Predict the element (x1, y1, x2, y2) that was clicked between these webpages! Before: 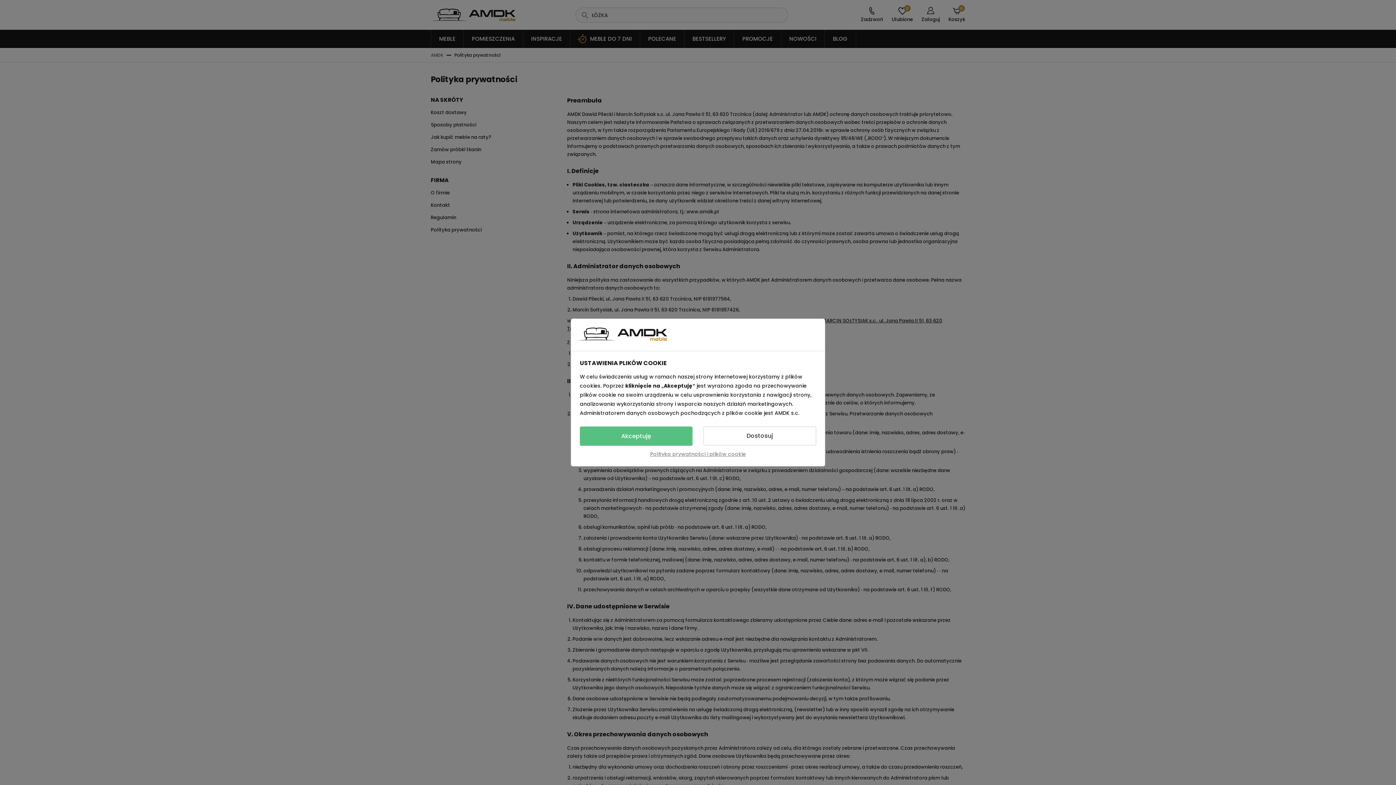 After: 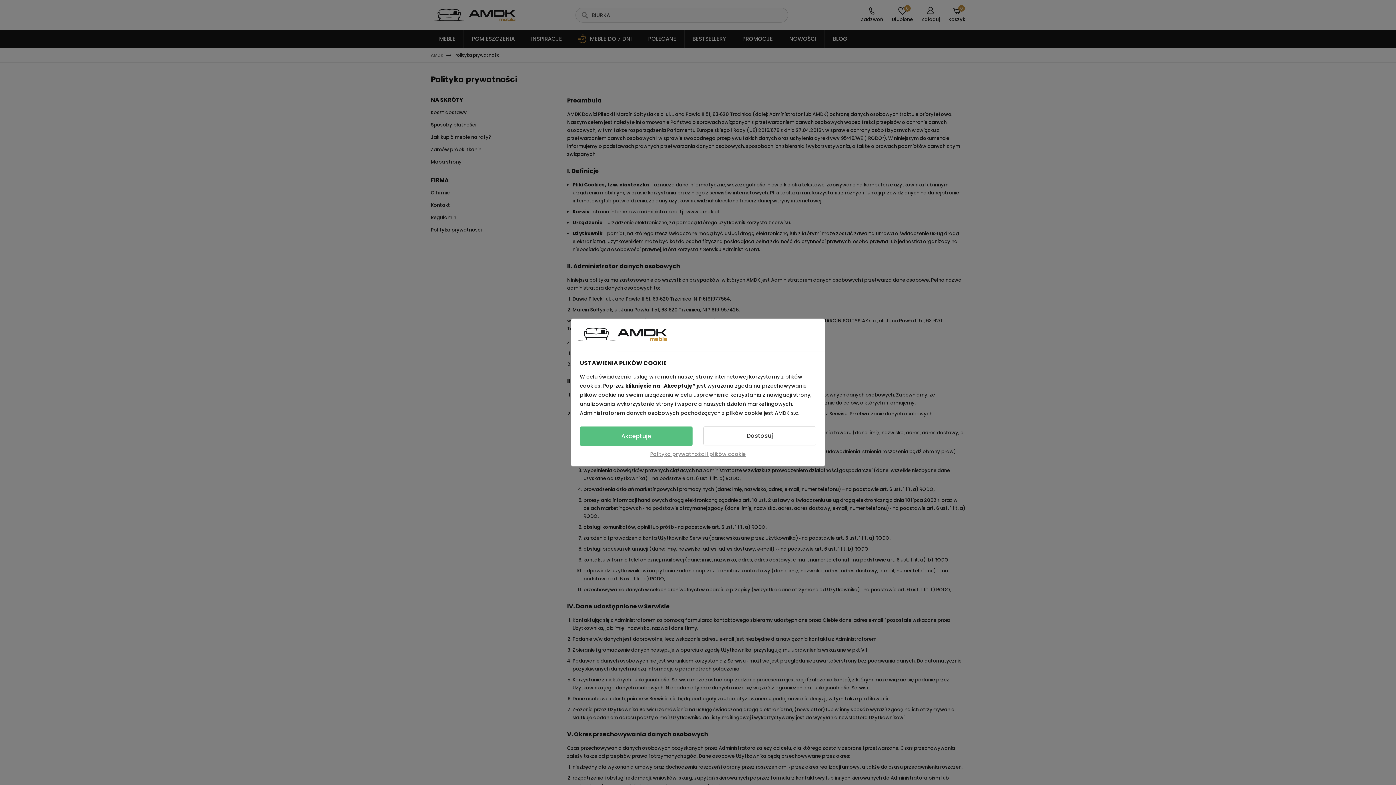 Action: bbox: (650, 450, 746, 457) label: Polityka prywatności i plików cookie